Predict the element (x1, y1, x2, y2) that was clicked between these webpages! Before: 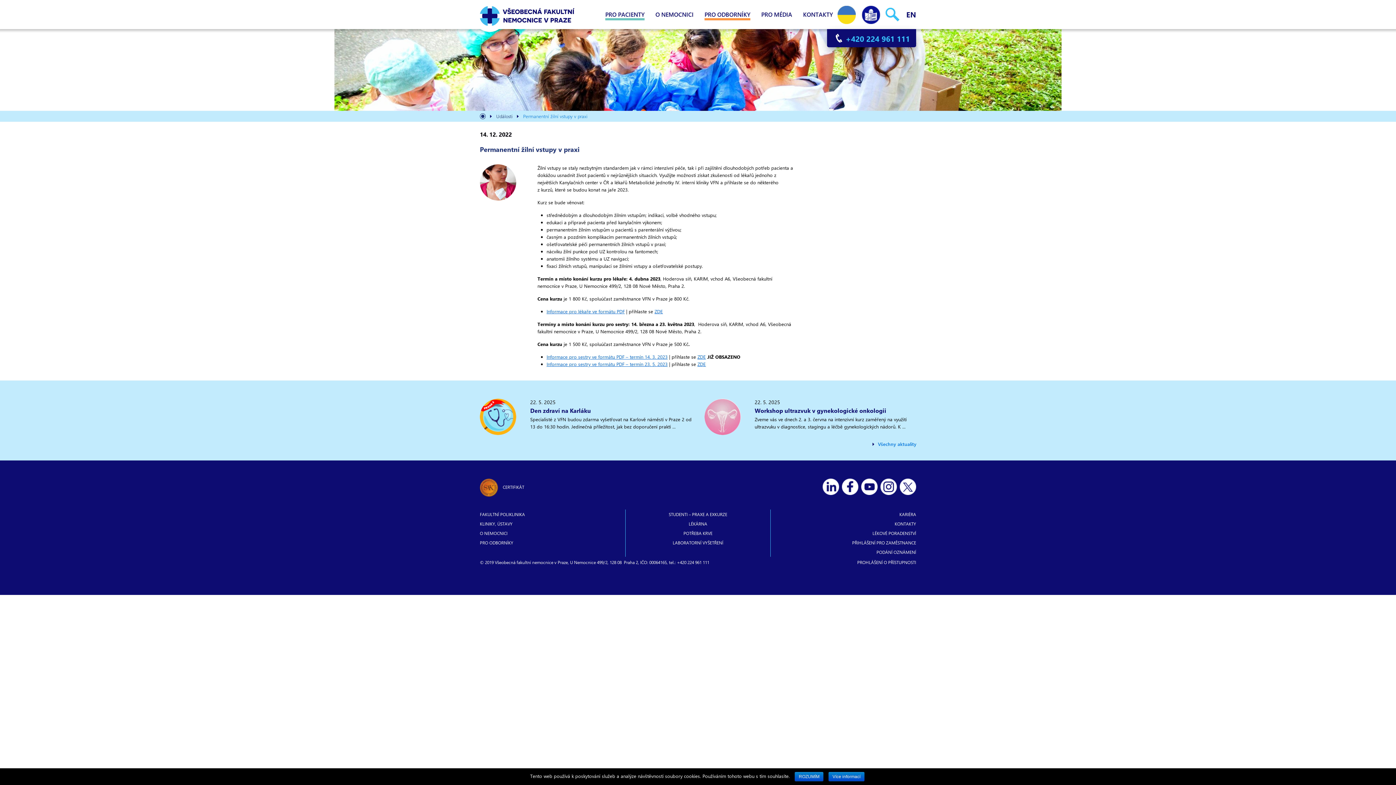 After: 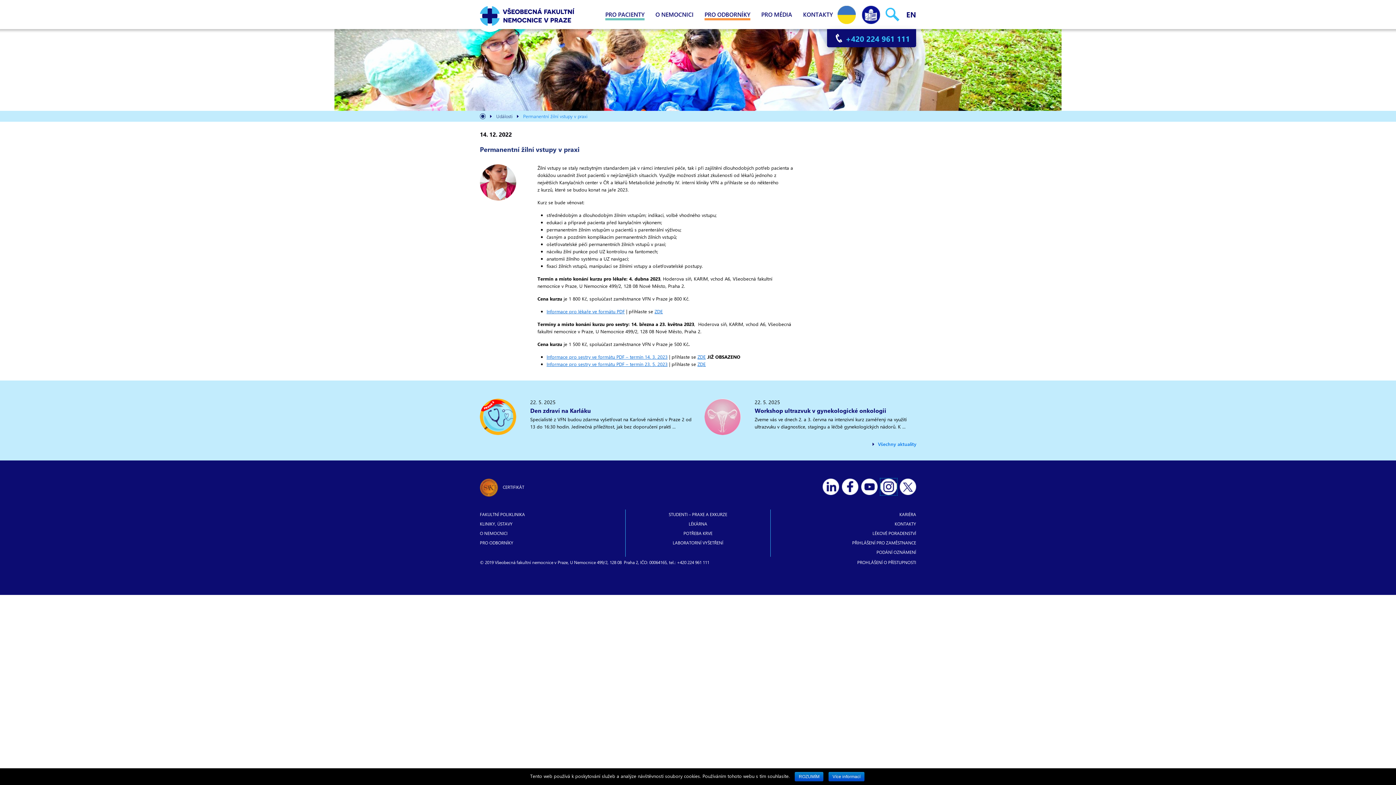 Action: bbox: (880, 483, 897, 489)